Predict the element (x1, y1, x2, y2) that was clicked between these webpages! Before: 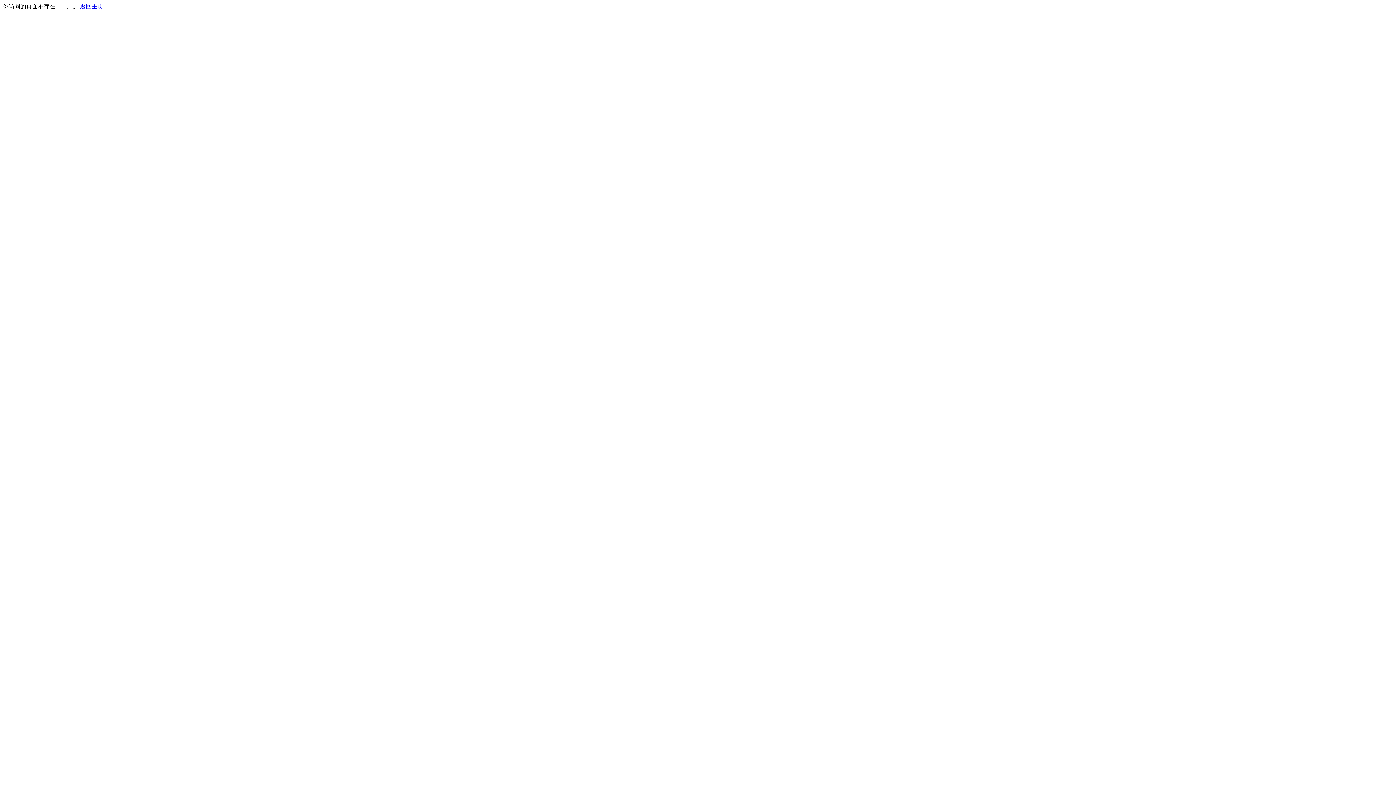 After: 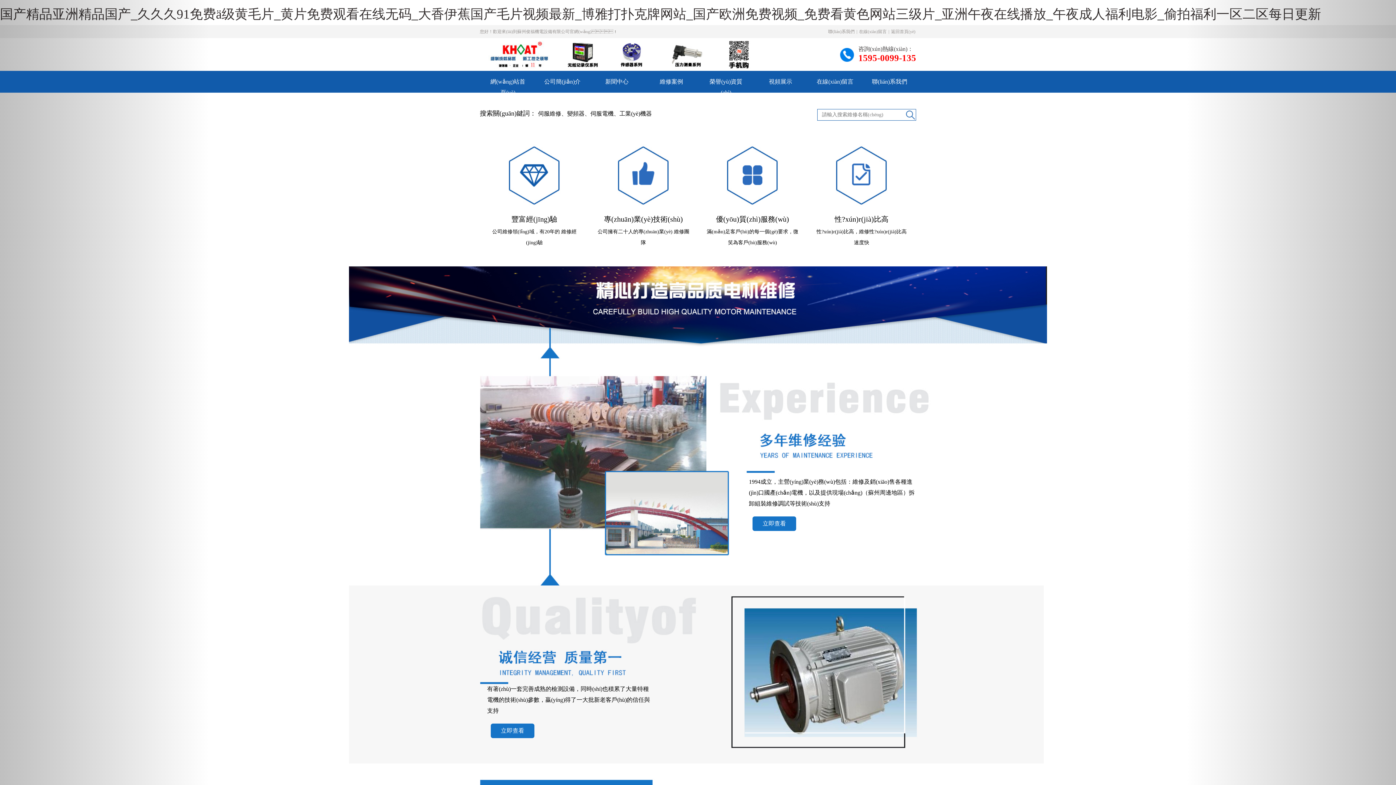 Action: label: 返回主页 bbox: (80, 3, 103, 9)